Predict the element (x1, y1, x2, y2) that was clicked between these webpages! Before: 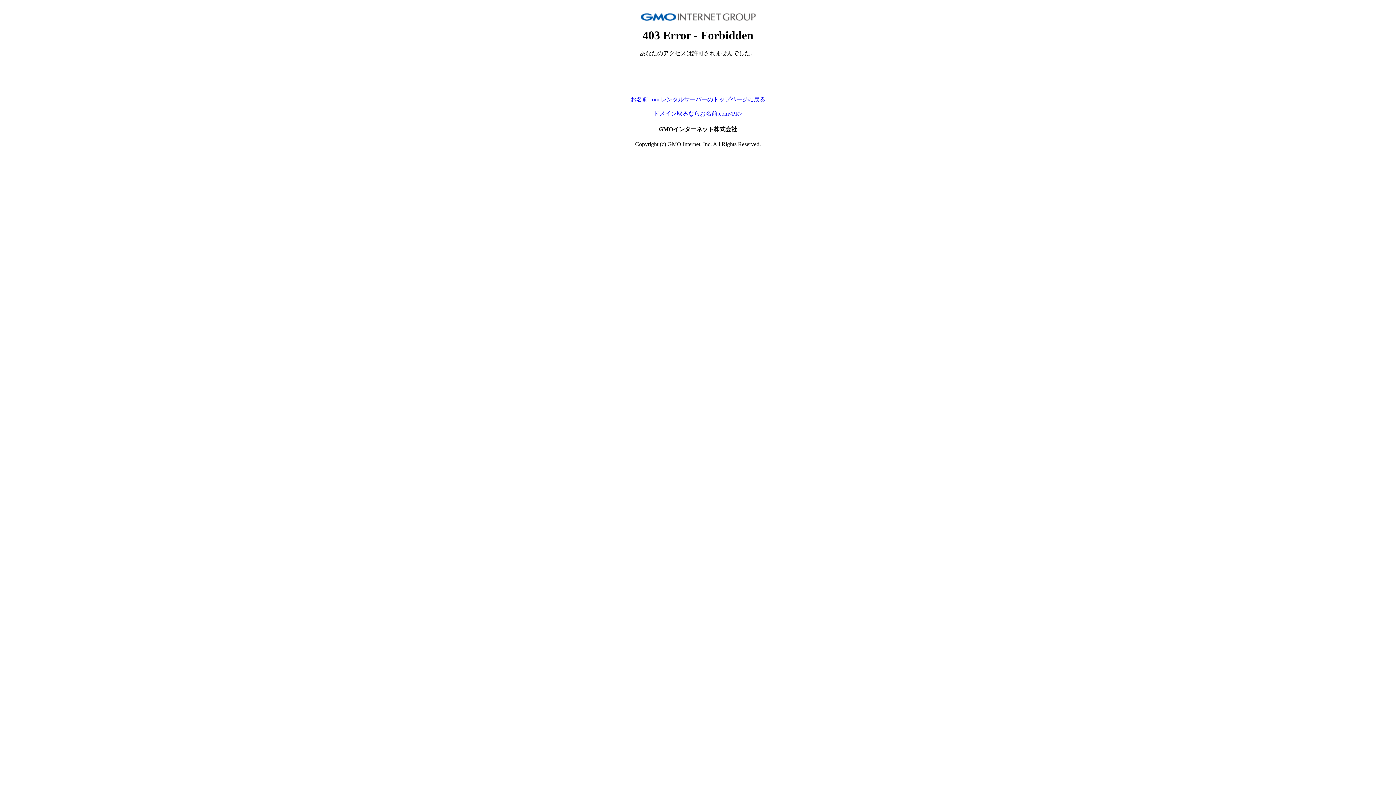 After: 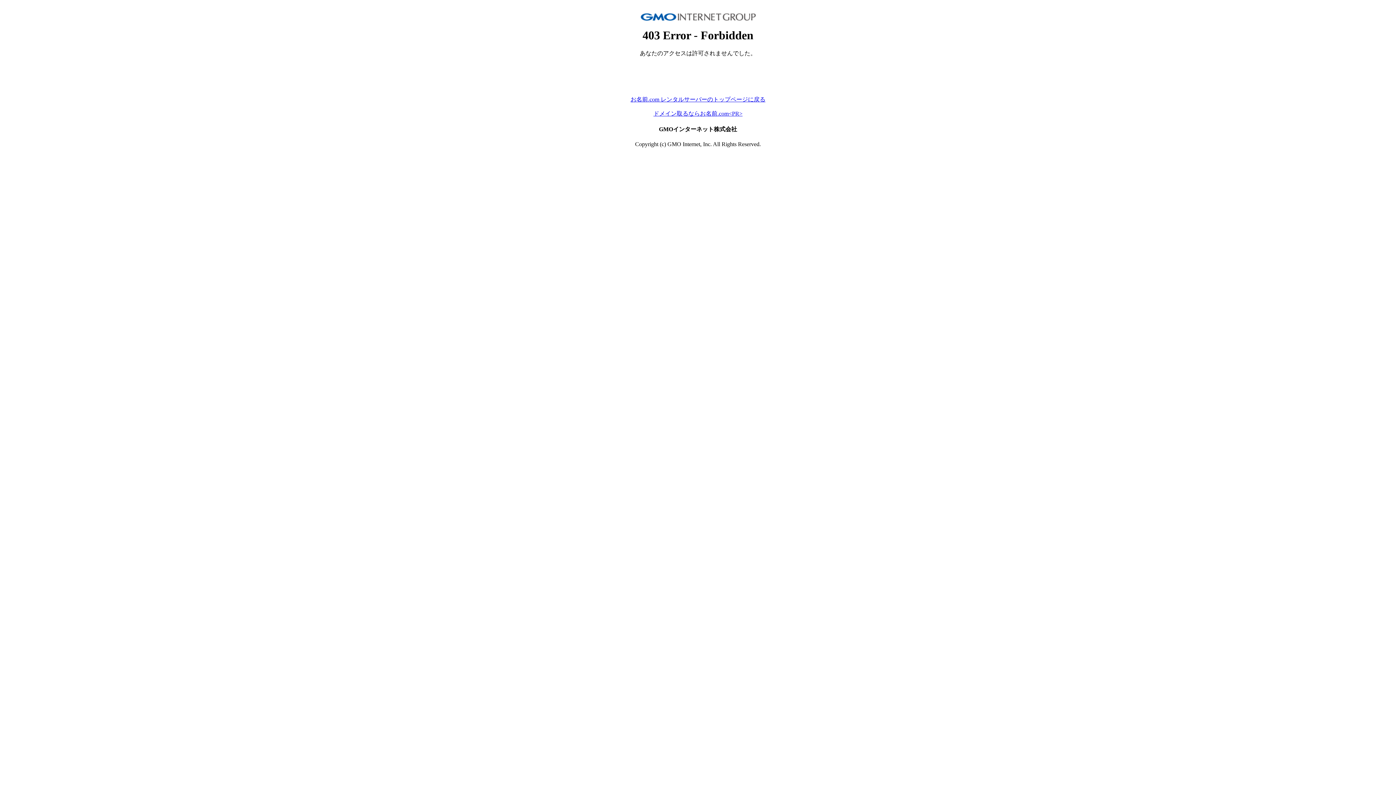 Action: bbox: (630, 96, 765, 102) label: お名前.com レンタルサーバーのトップページに戻る